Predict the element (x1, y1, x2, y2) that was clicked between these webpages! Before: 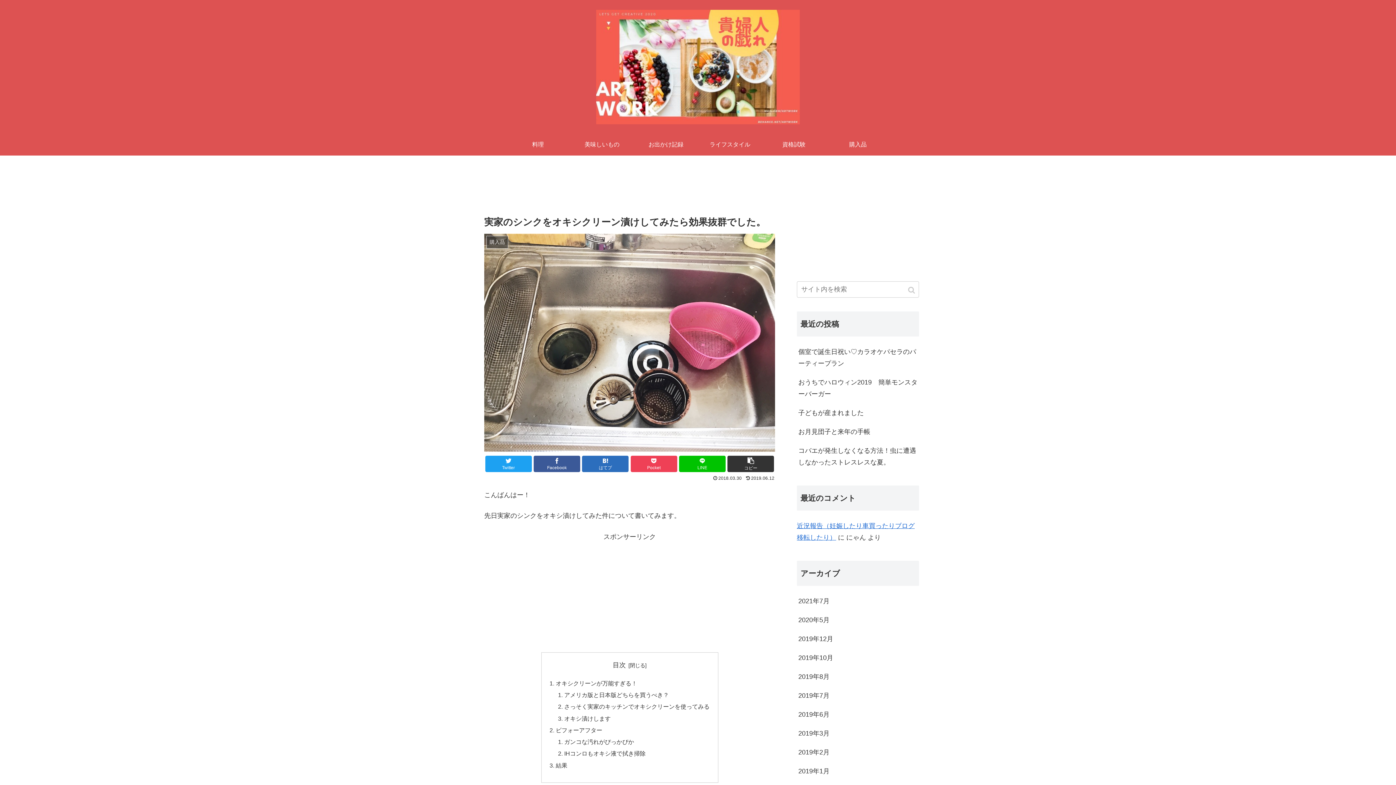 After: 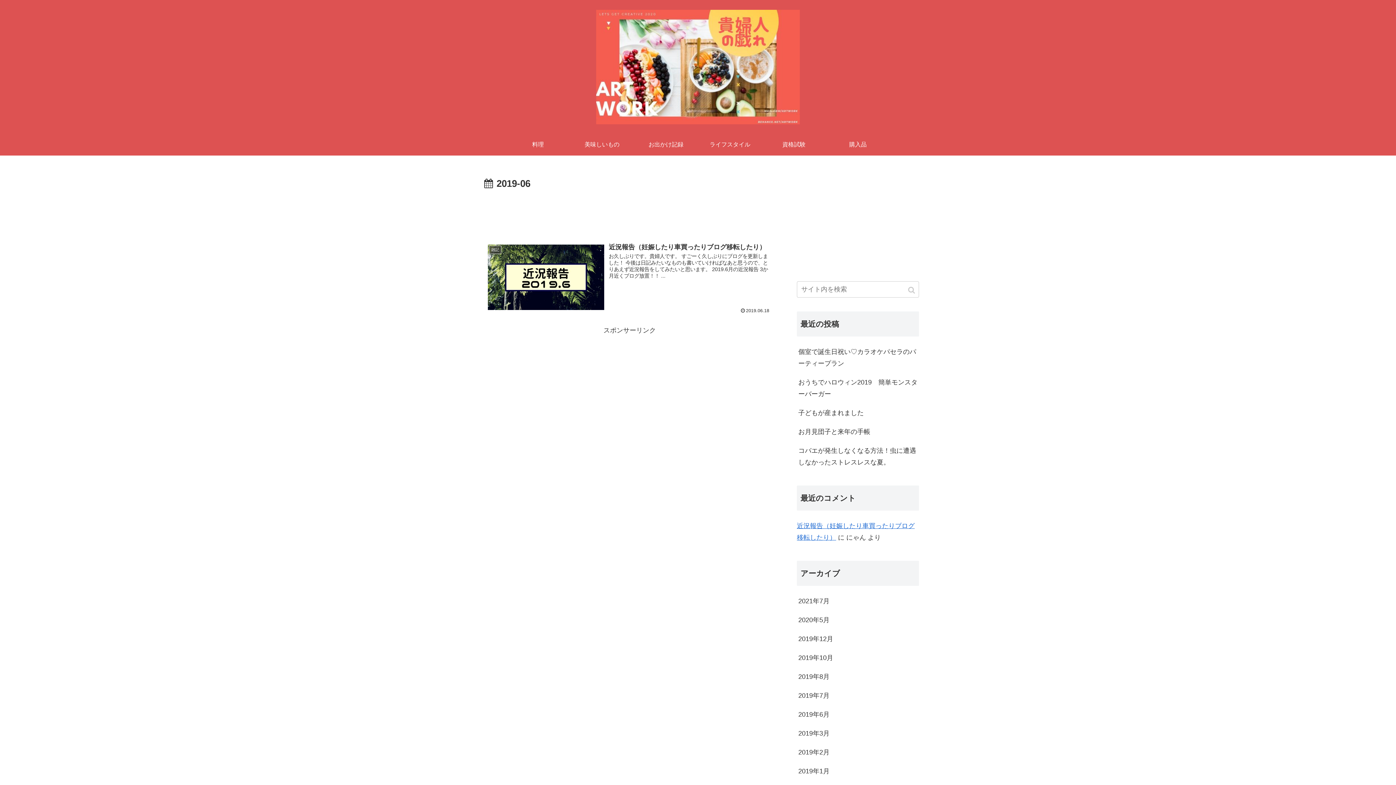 Action: label: 2019年6月 bbox: (797, 705, 919, 724)